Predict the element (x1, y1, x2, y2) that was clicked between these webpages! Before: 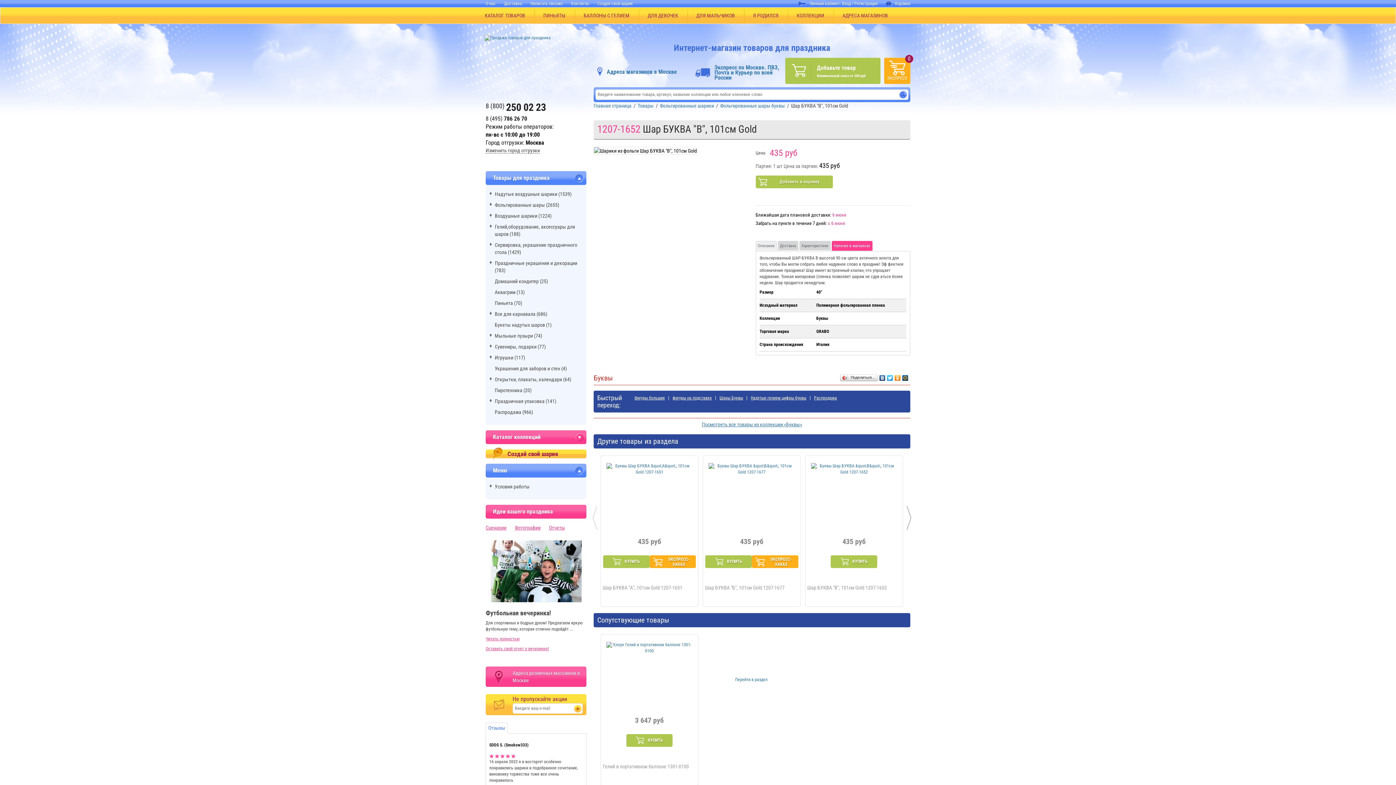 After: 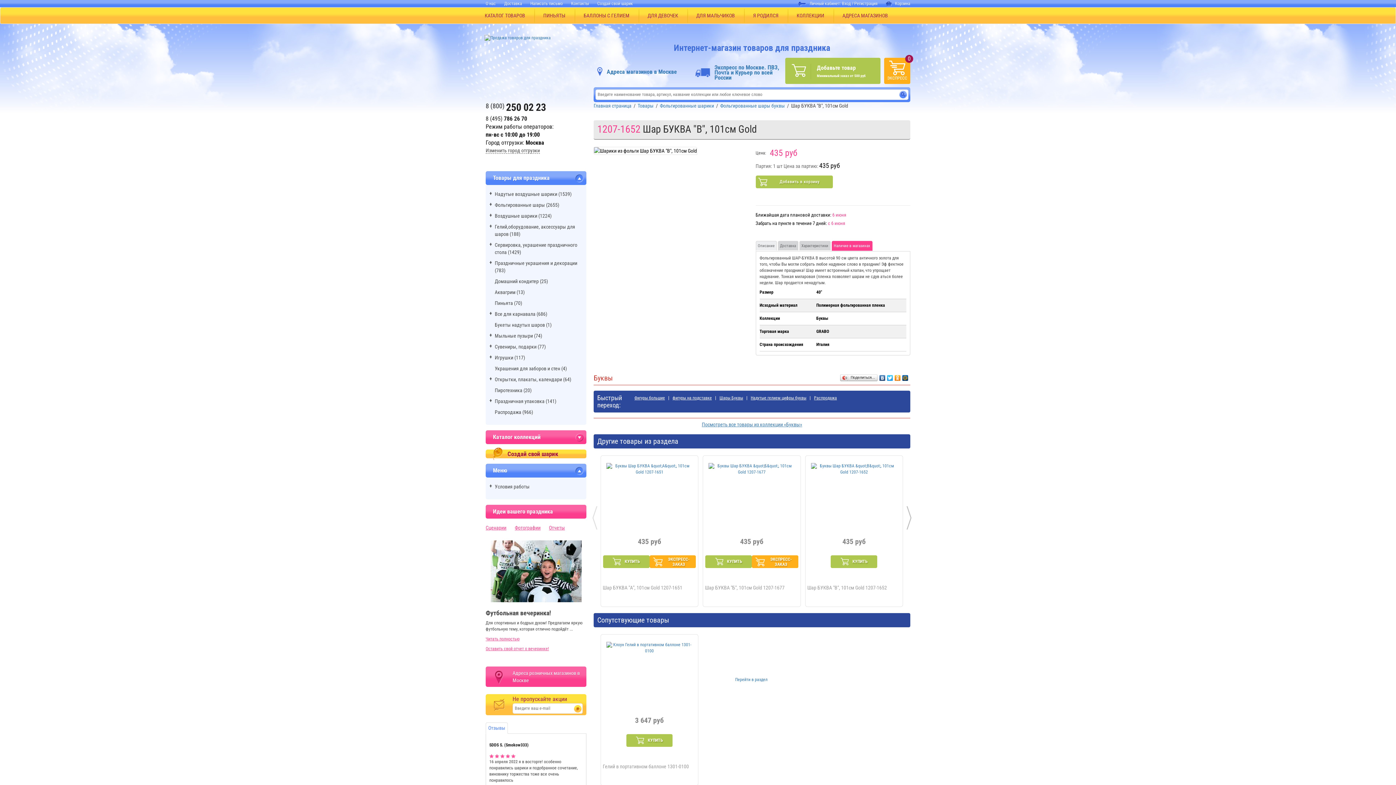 Action: label: 8 (495) 786 26 70 bbox: (485, 115, 527, 122)